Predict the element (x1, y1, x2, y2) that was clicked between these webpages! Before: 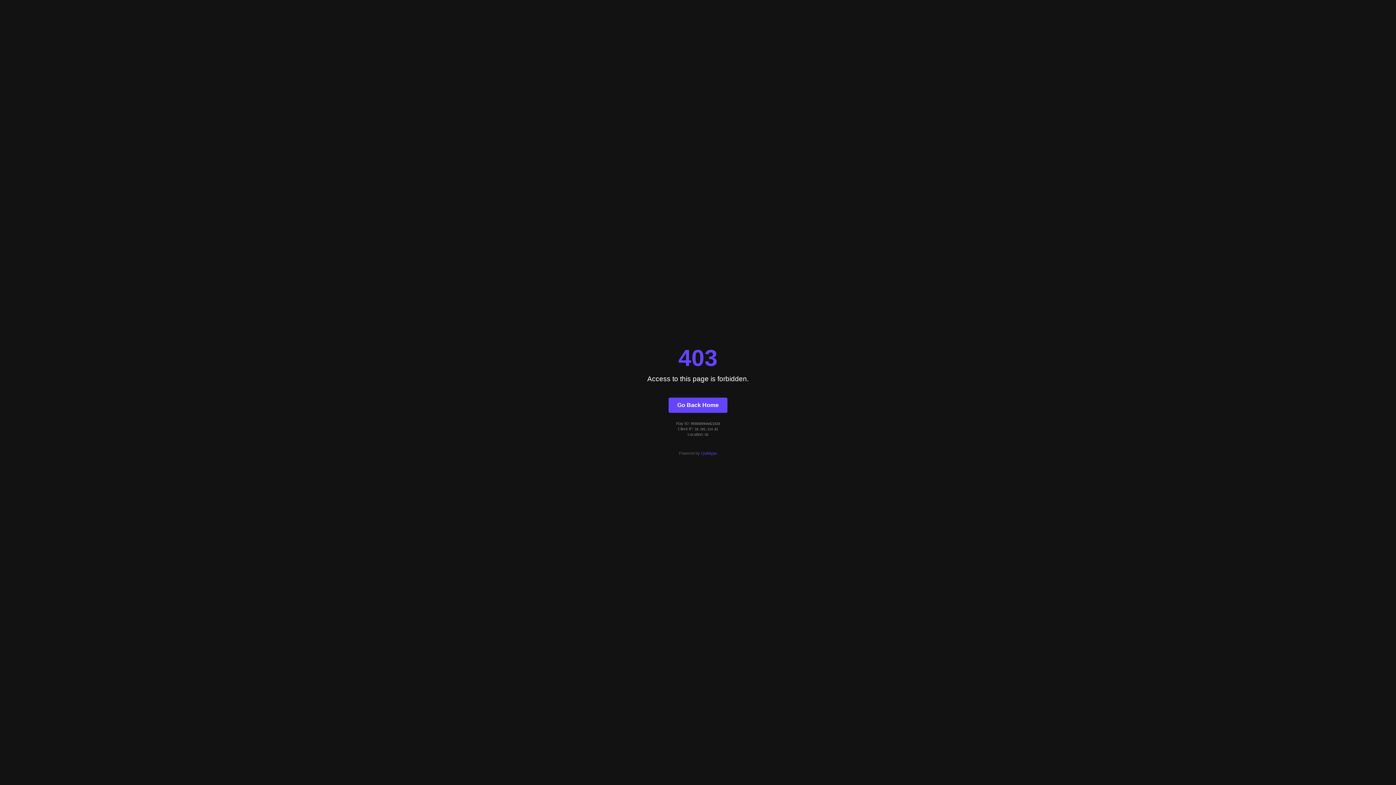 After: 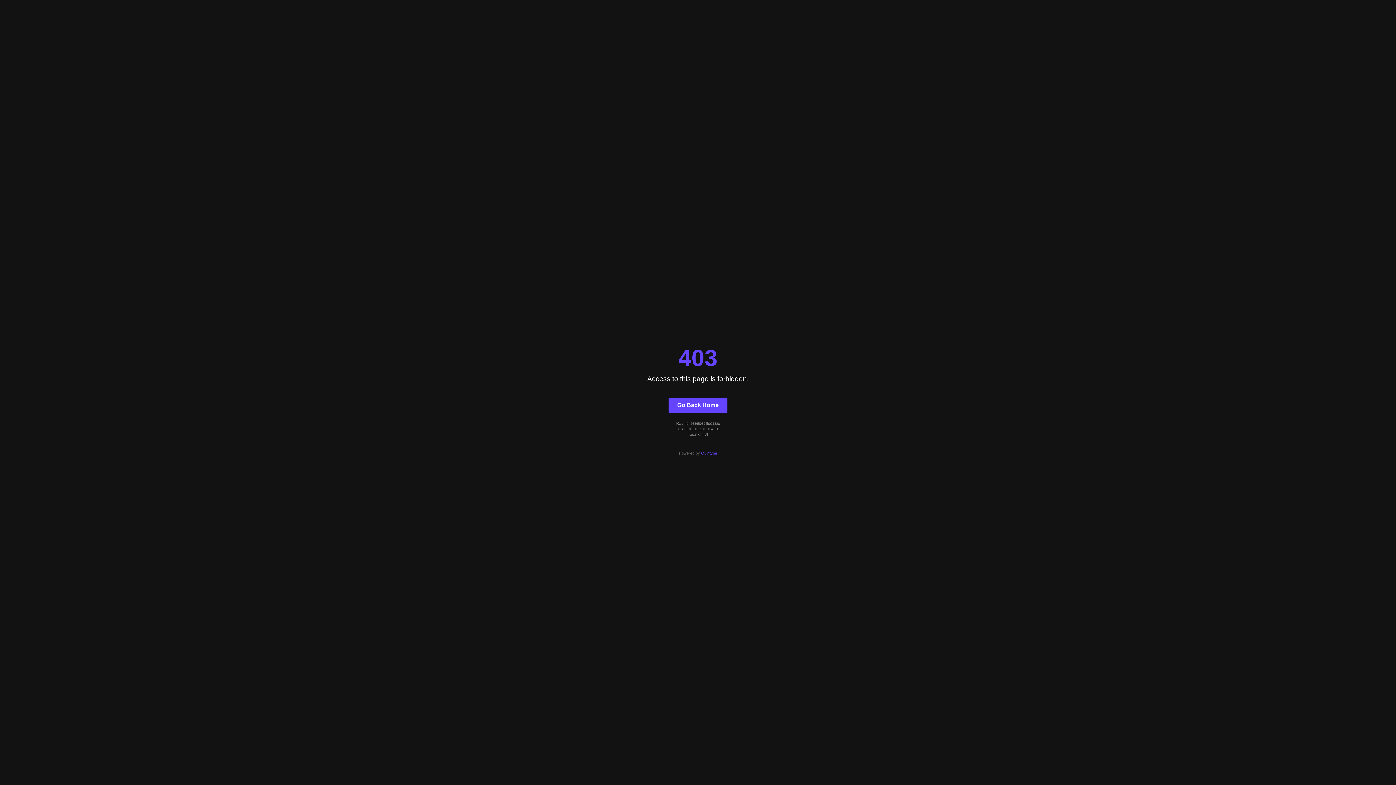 Action: label: Quintype bbox: (701, 451, 717, 455)